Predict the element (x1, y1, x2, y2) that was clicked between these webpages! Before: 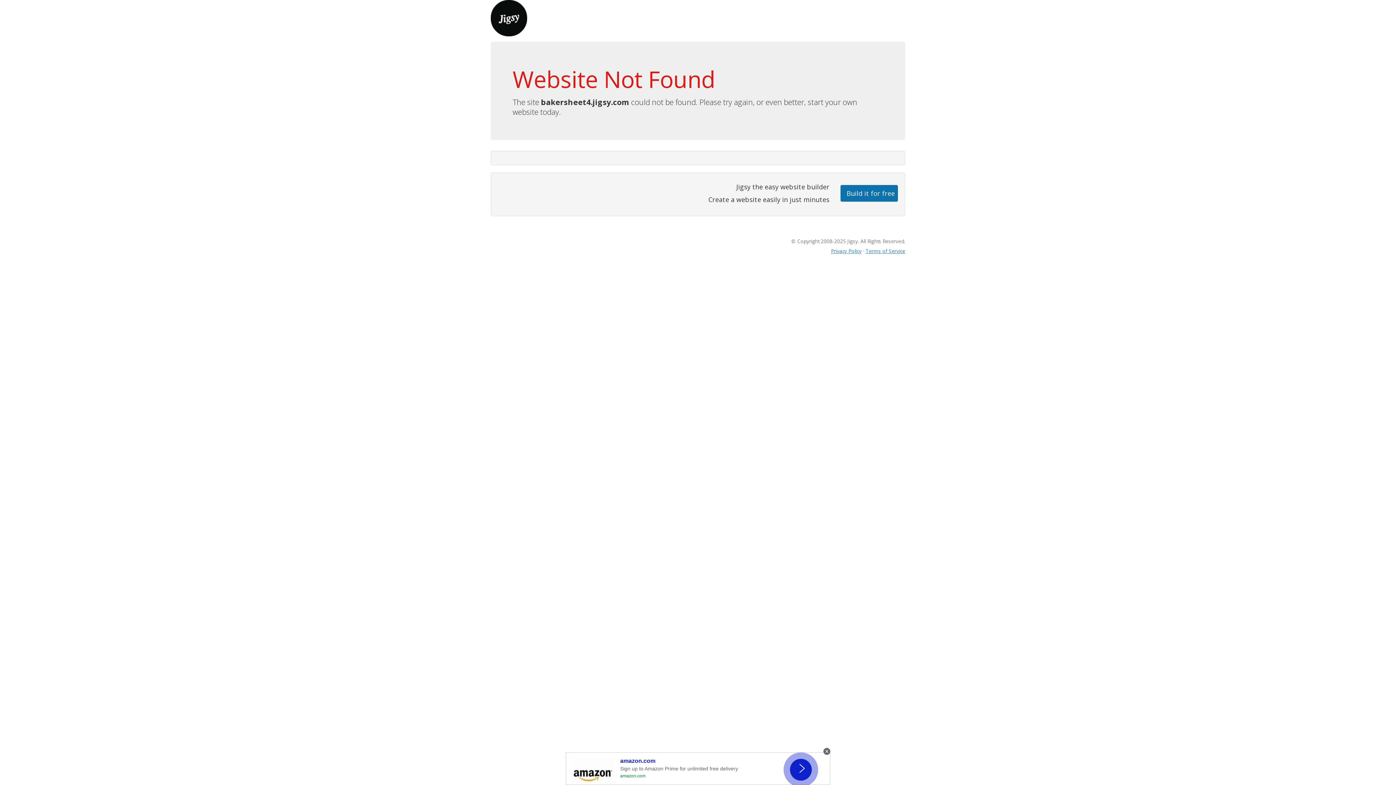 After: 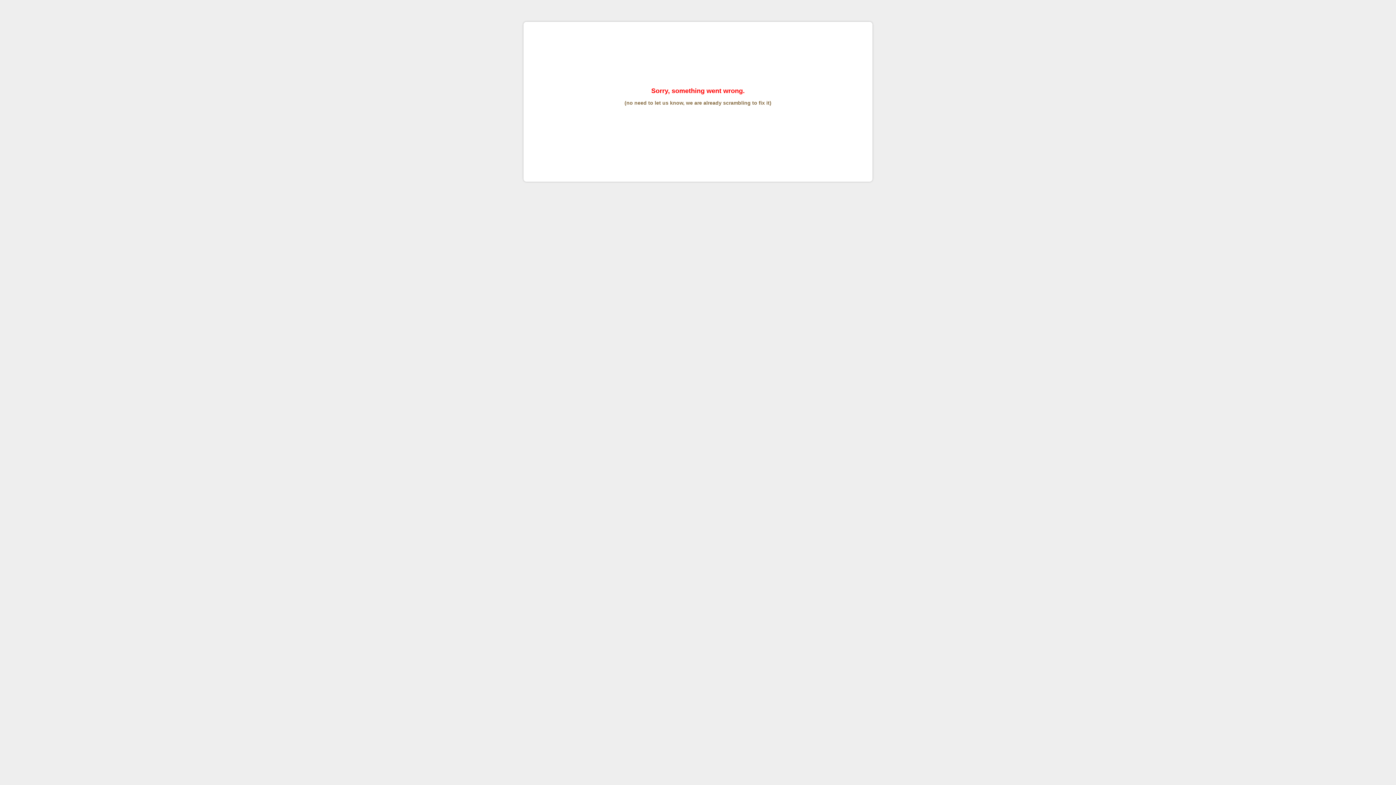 Action: label: Terms of Service bbox: (865, 247, 905, 254)